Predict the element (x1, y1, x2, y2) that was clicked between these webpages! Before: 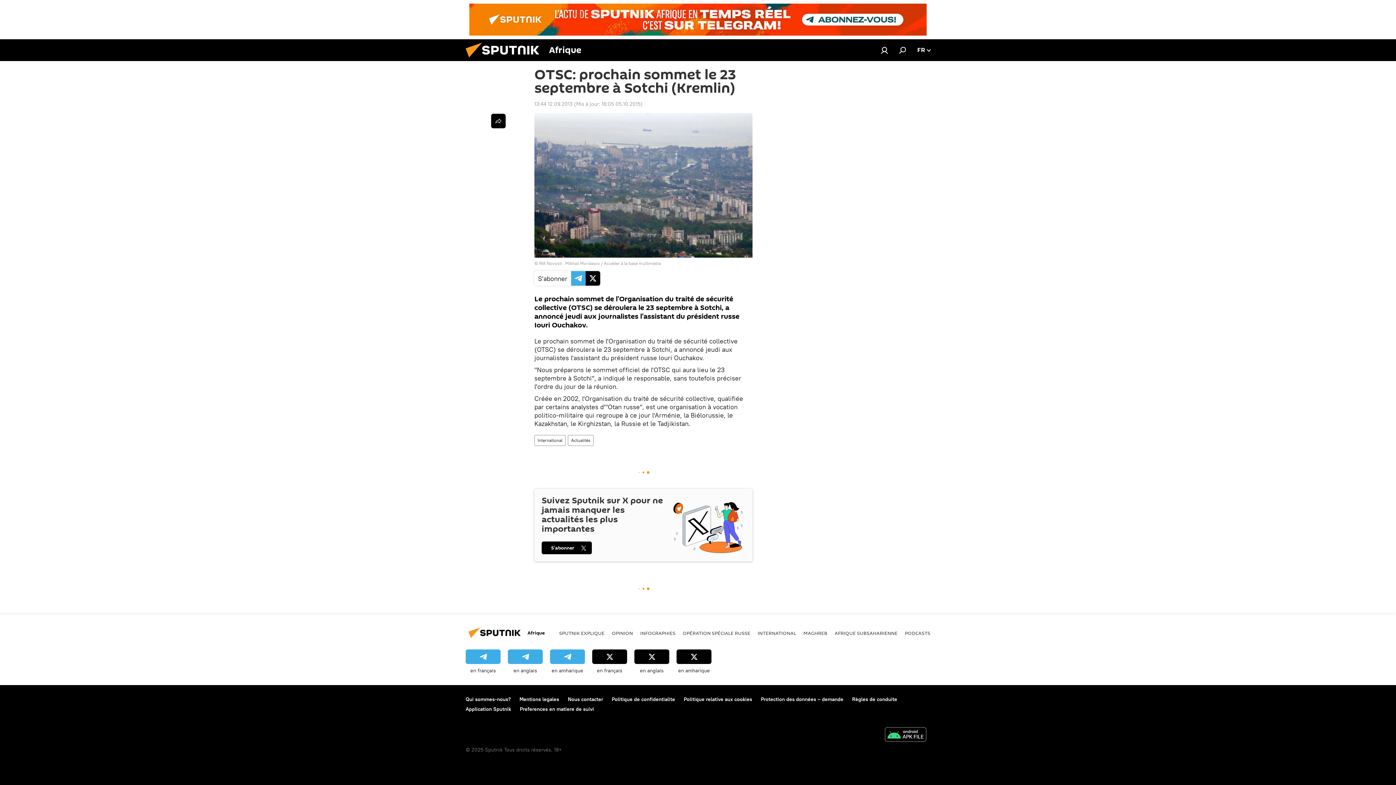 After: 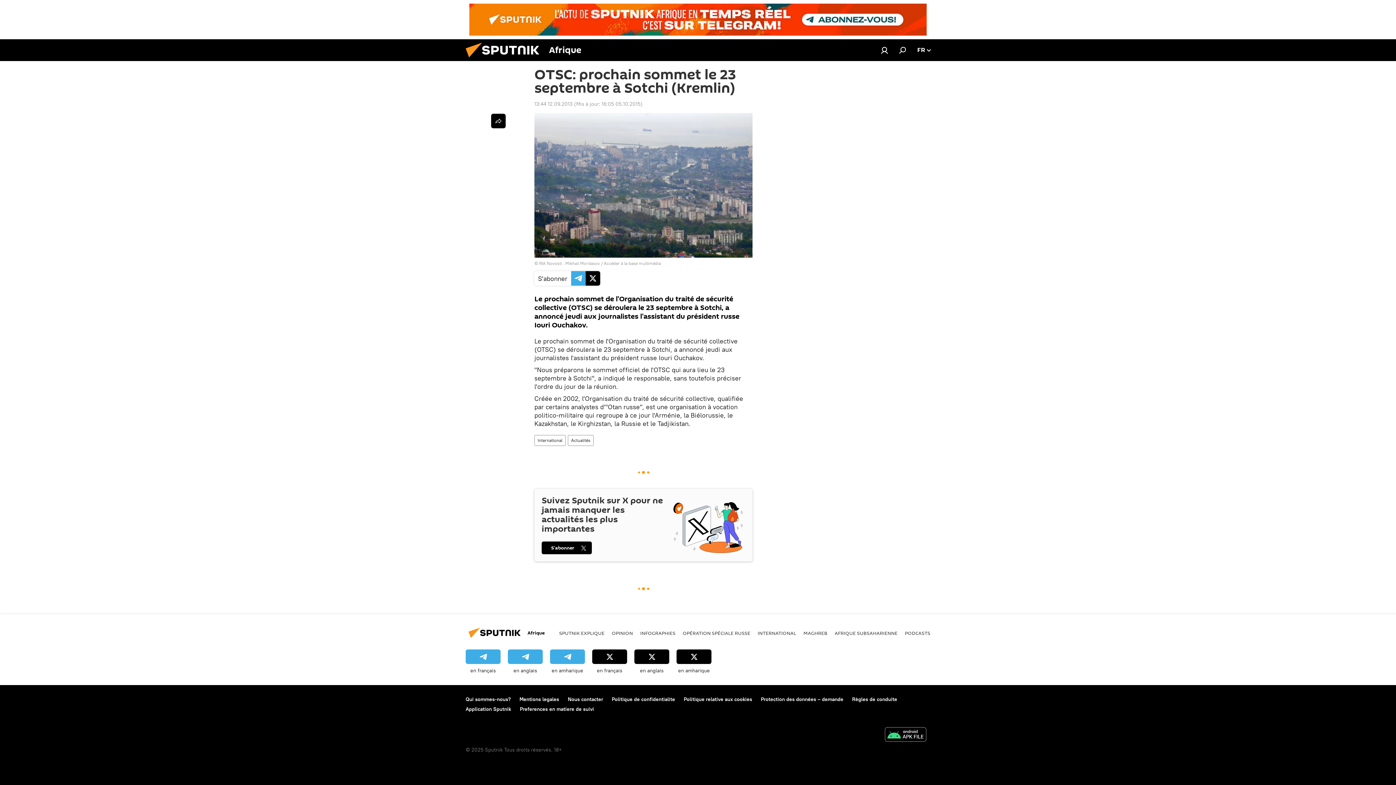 Action: bbox: (592, 649, 627, 674) label: en français